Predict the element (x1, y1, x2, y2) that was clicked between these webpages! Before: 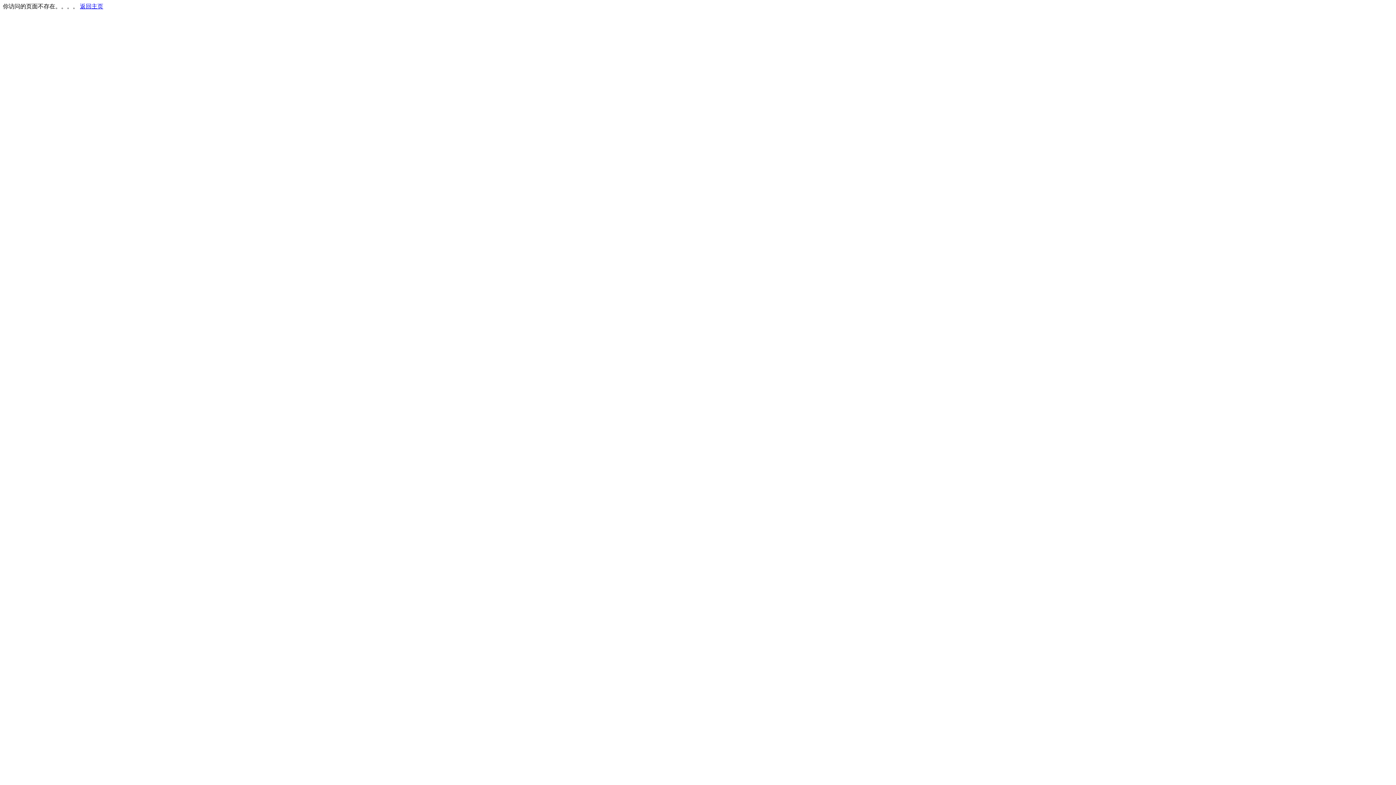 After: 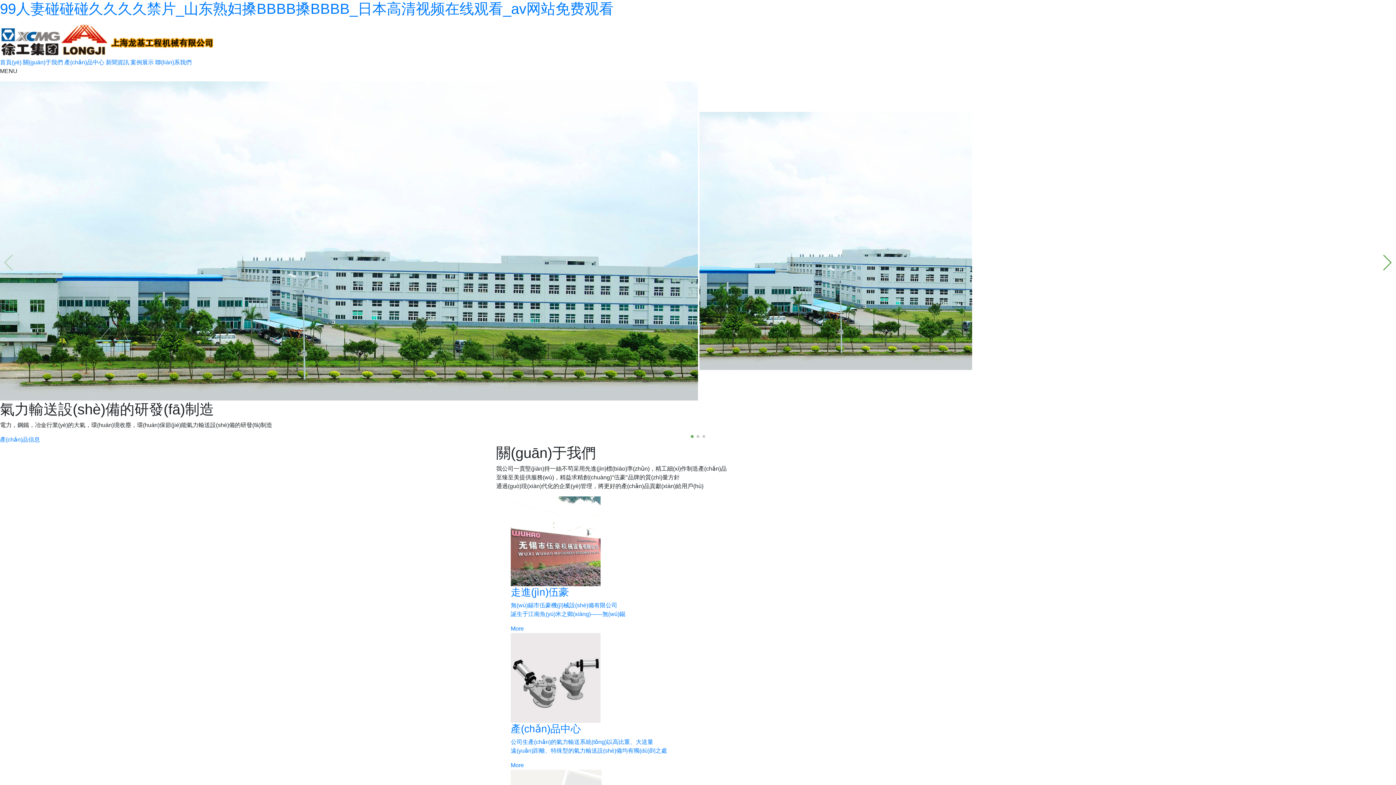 Action: bbox: (80, 3, 103, 9) label: 返回主页